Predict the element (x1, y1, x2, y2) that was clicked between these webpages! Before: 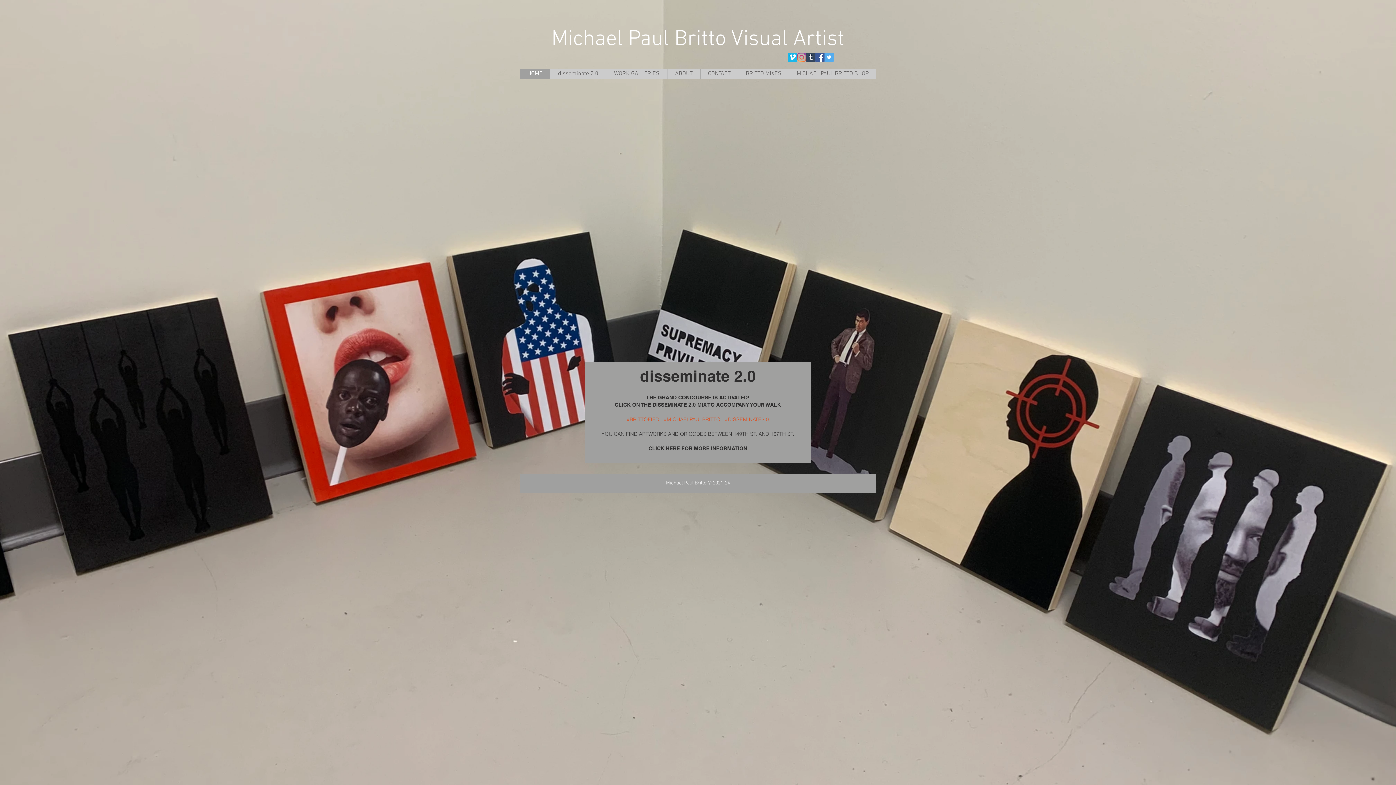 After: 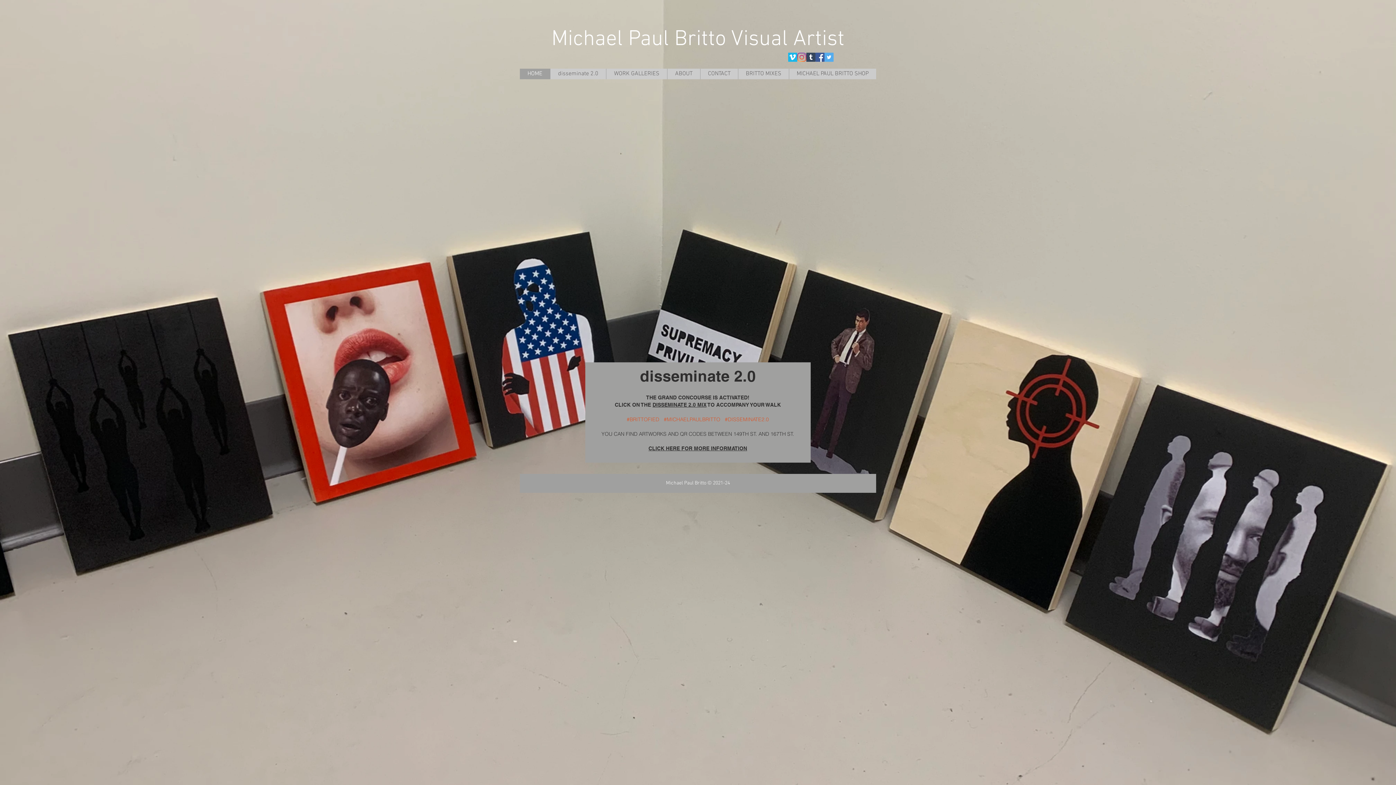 Action: bbox: (652, 402, 706, 408) label: DISSEMINATE 2.0 MIX